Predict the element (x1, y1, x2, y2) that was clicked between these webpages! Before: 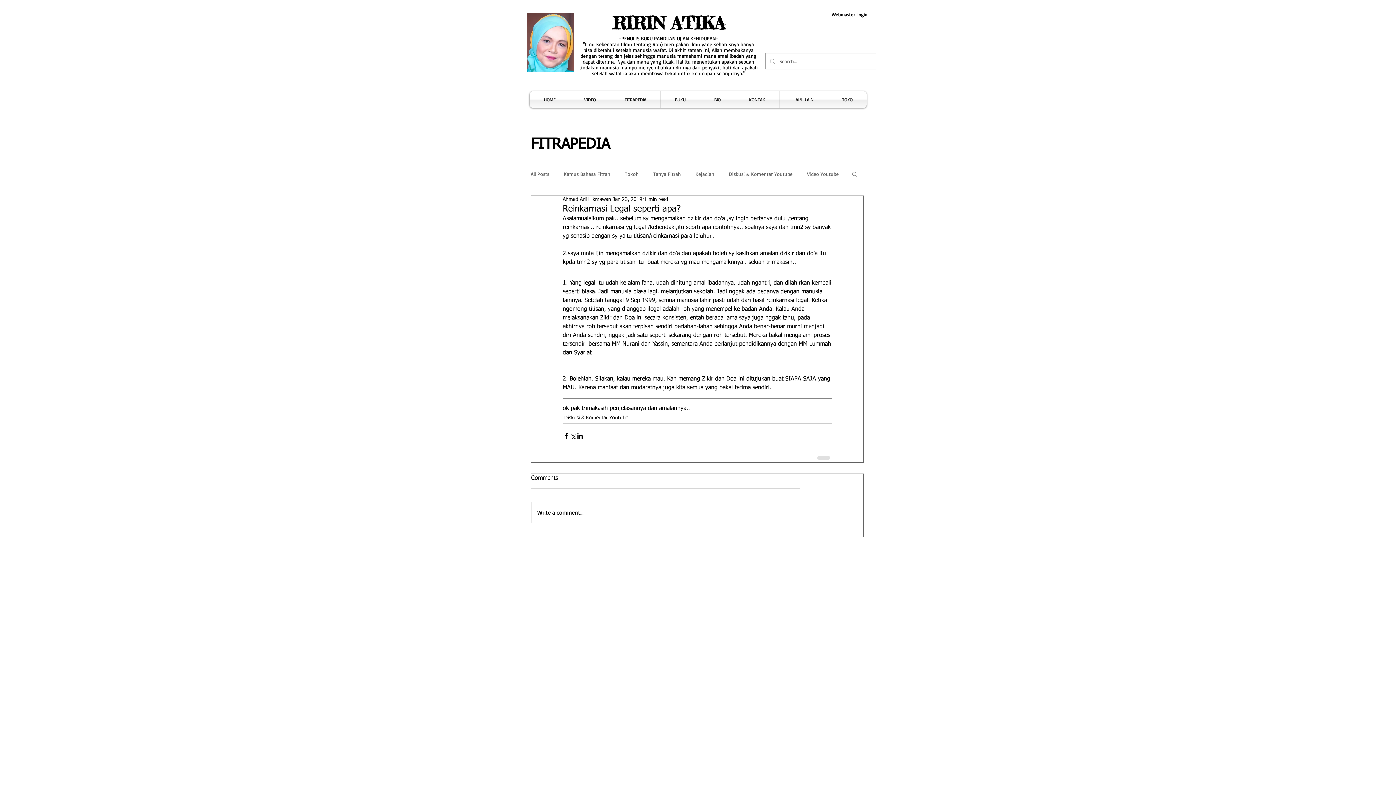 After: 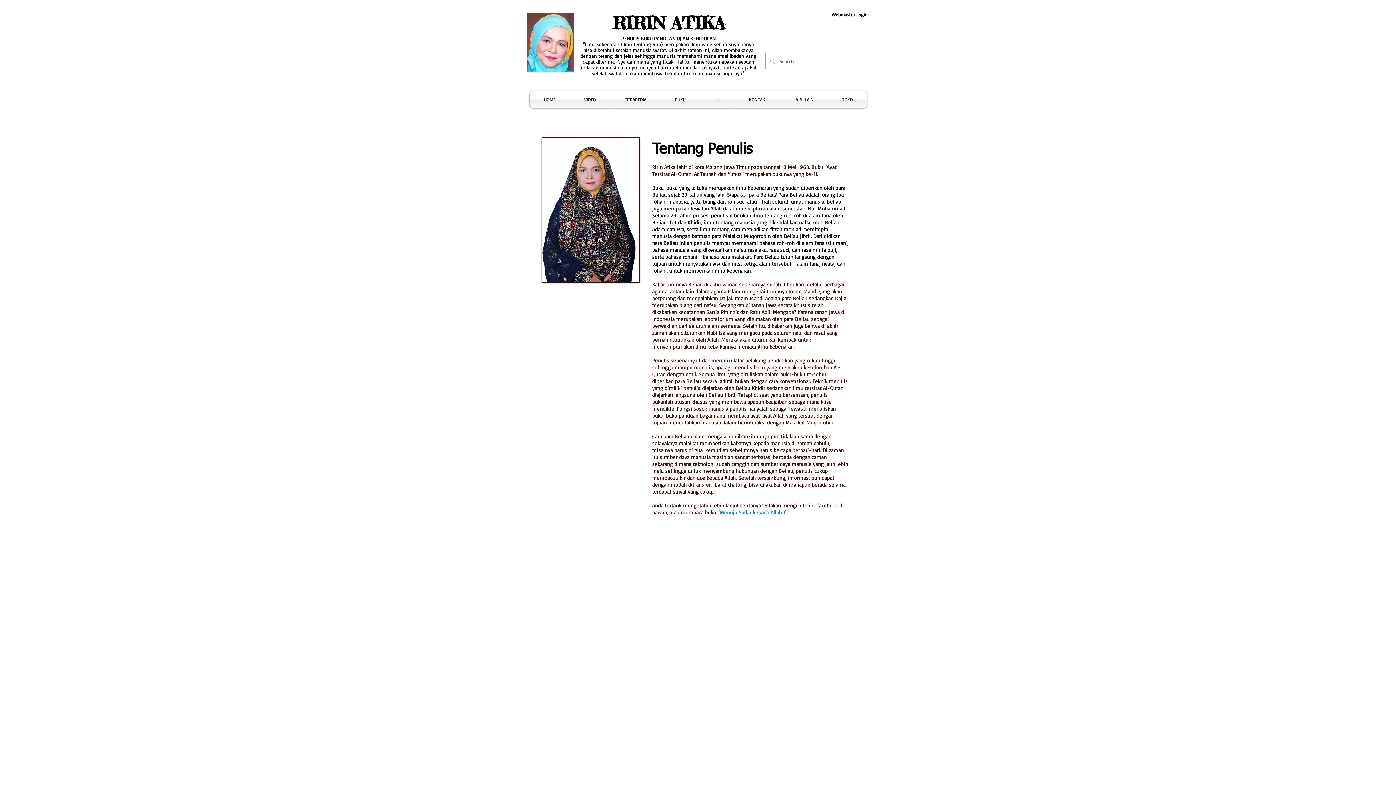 Action: label: BIO bbox: (700, 91, 734, 108)